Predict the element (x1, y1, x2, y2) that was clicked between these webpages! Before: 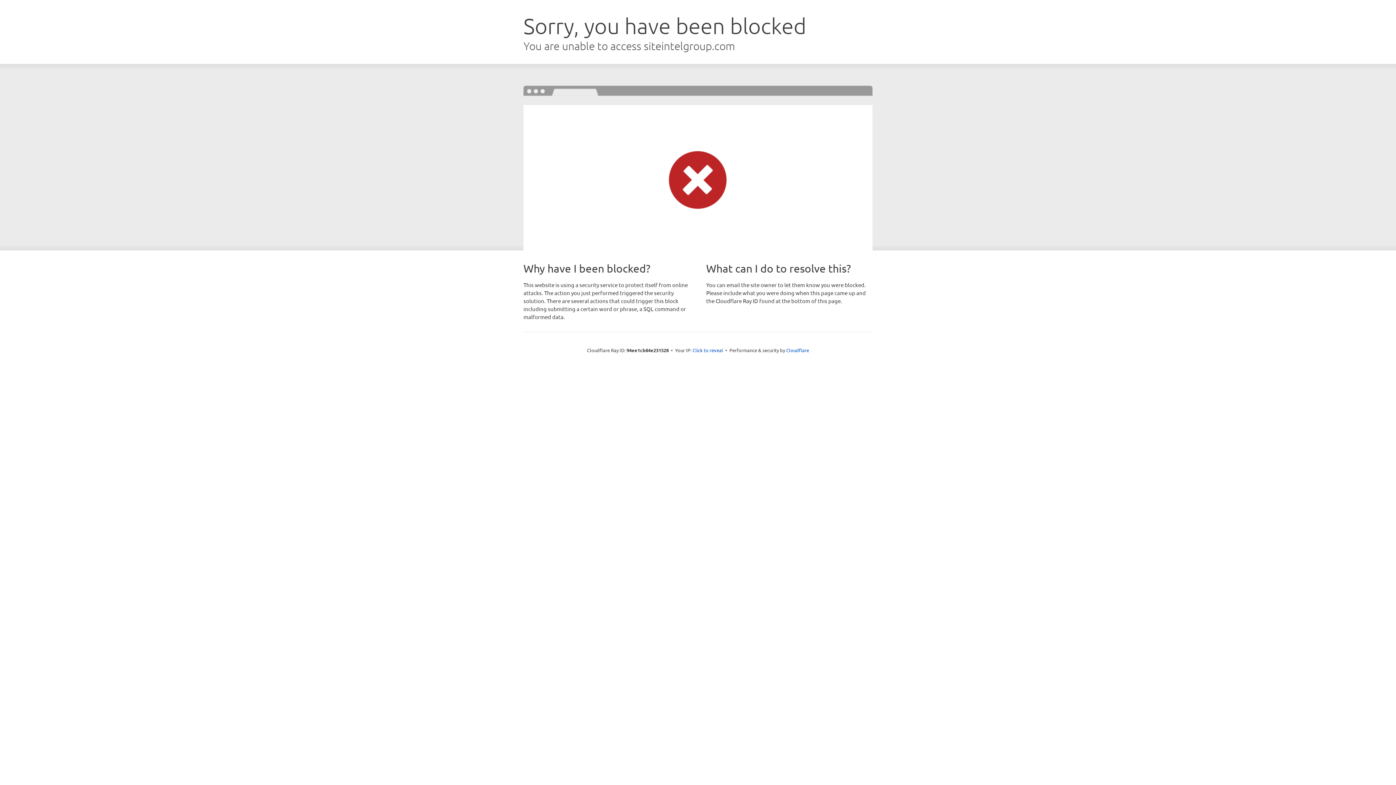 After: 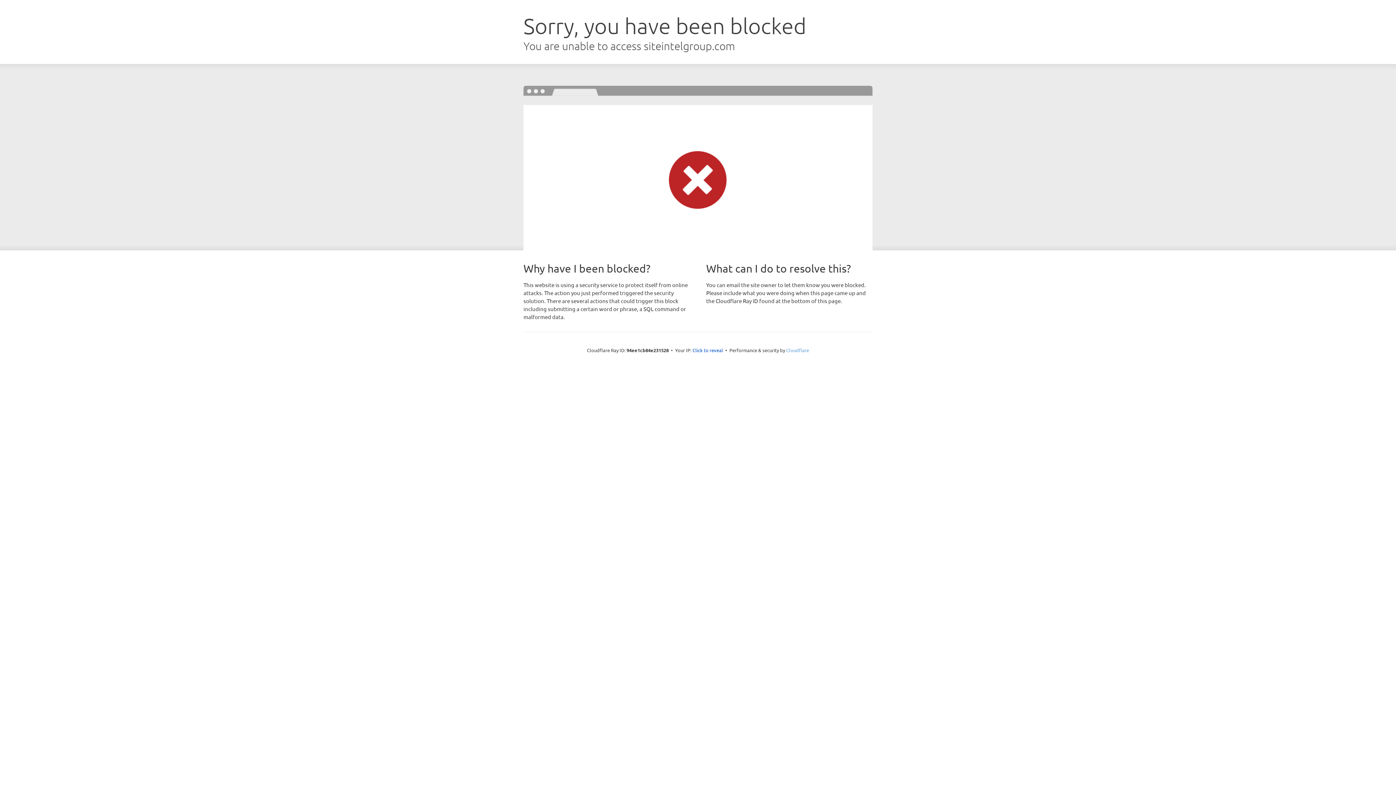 Action: label: Cloudflare bbox: (786, 347, 809, 353)